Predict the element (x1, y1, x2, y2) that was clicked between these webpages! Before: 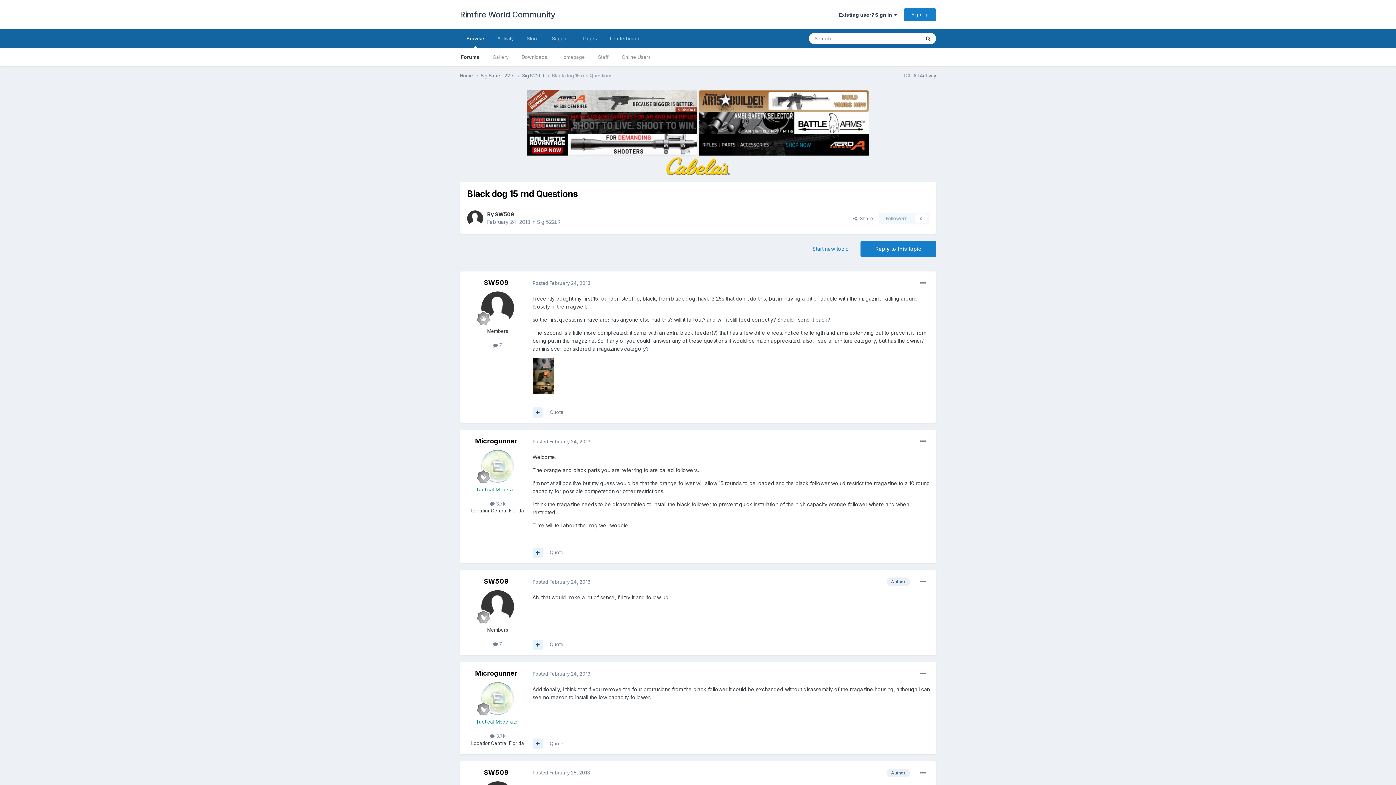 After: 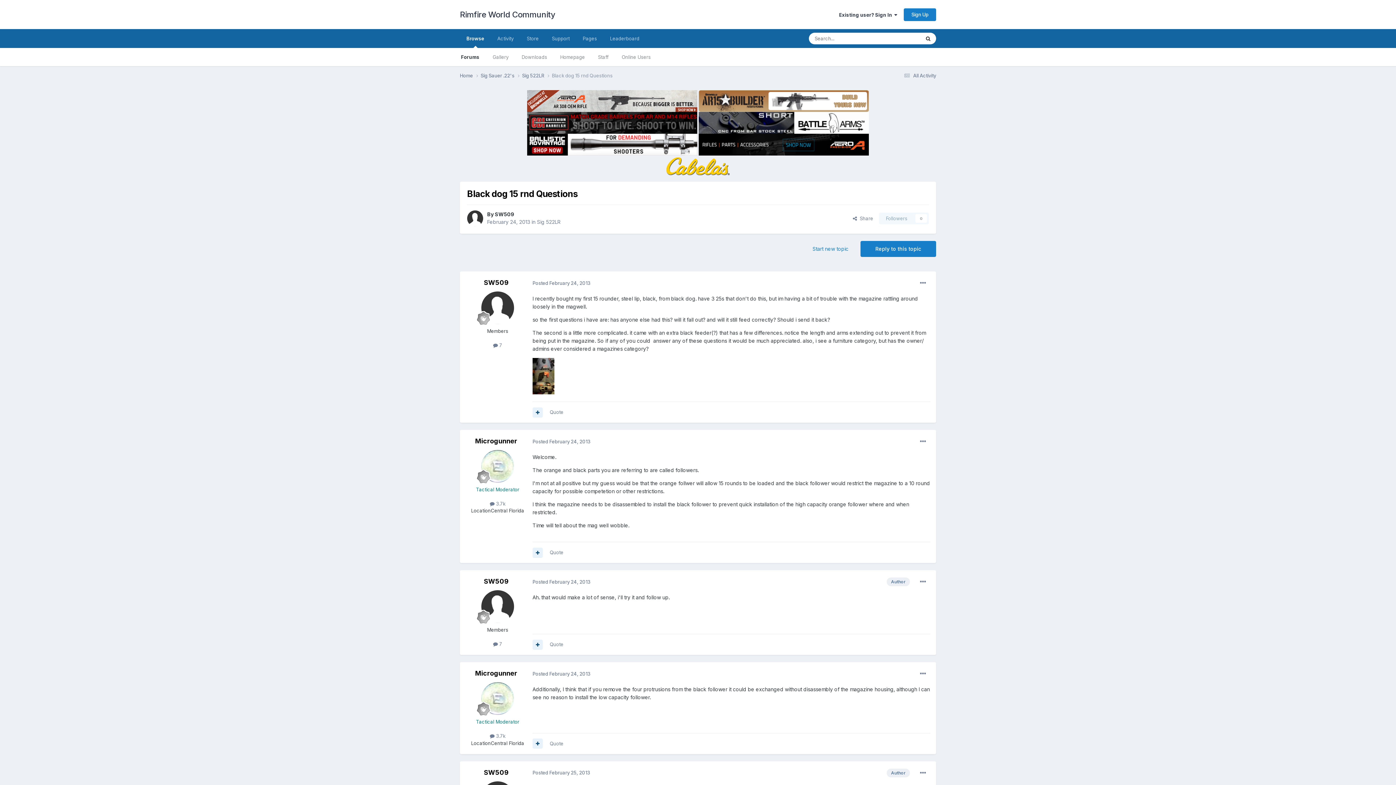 Action: bbox: (613, 163, 783, 168)